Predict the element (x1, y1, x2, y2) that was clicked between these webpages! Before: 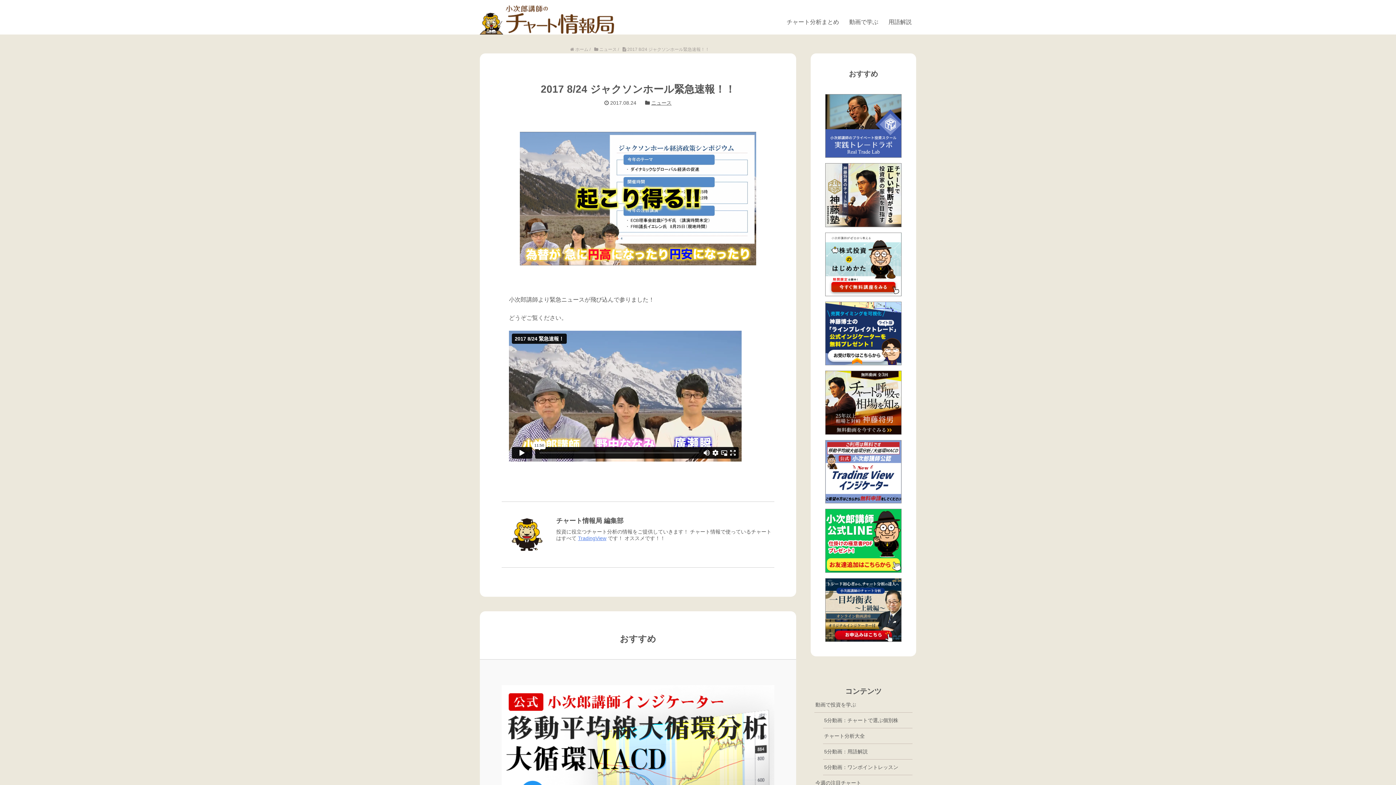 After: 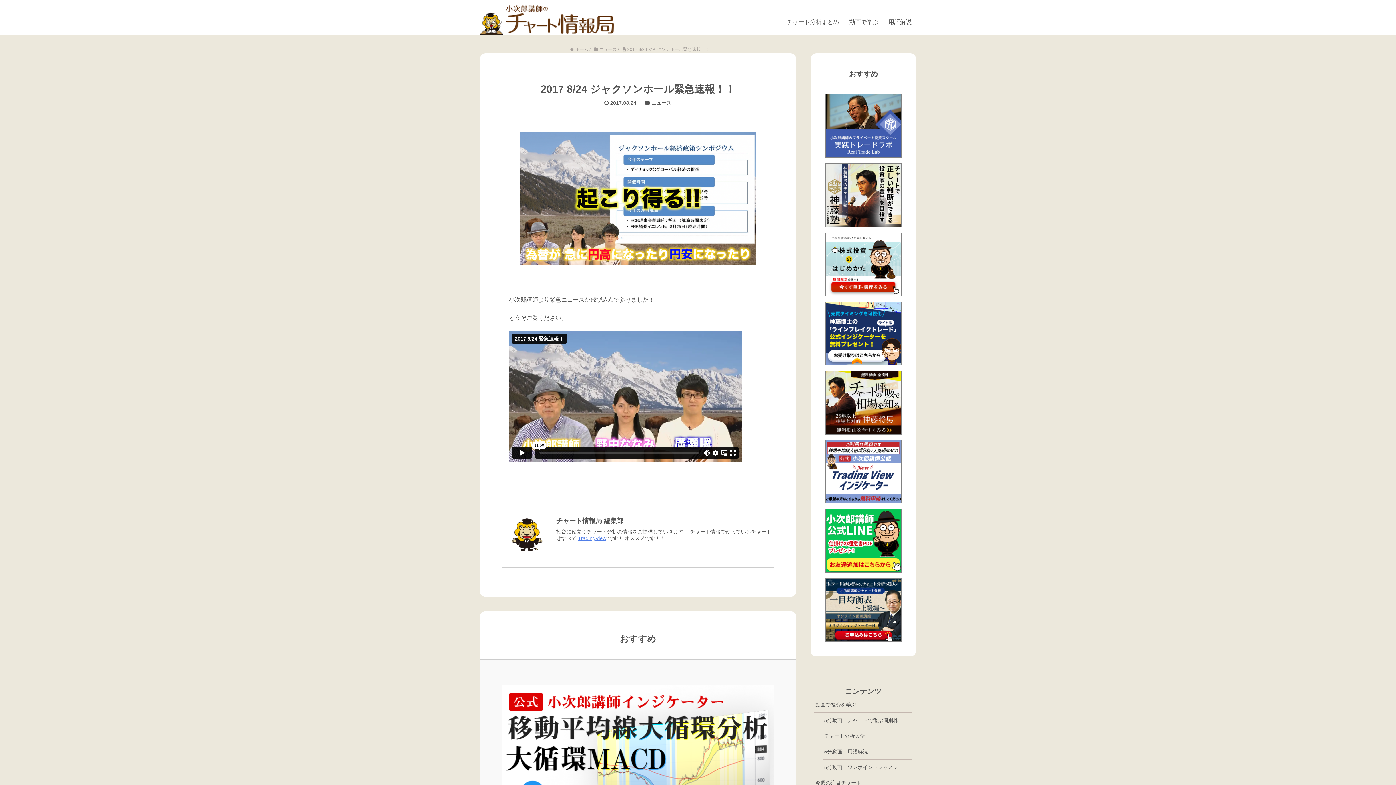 Action: bbox: (825, 94, 901, 163)